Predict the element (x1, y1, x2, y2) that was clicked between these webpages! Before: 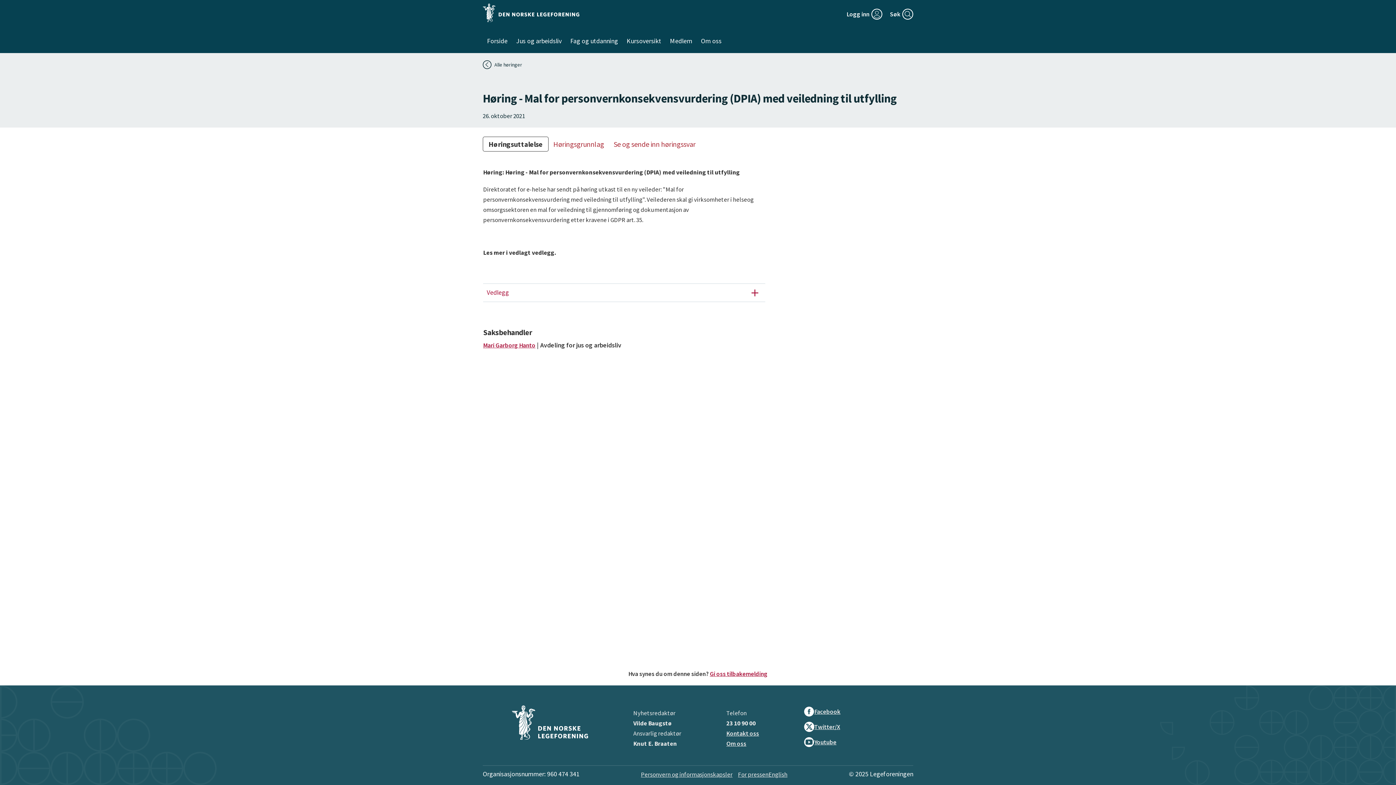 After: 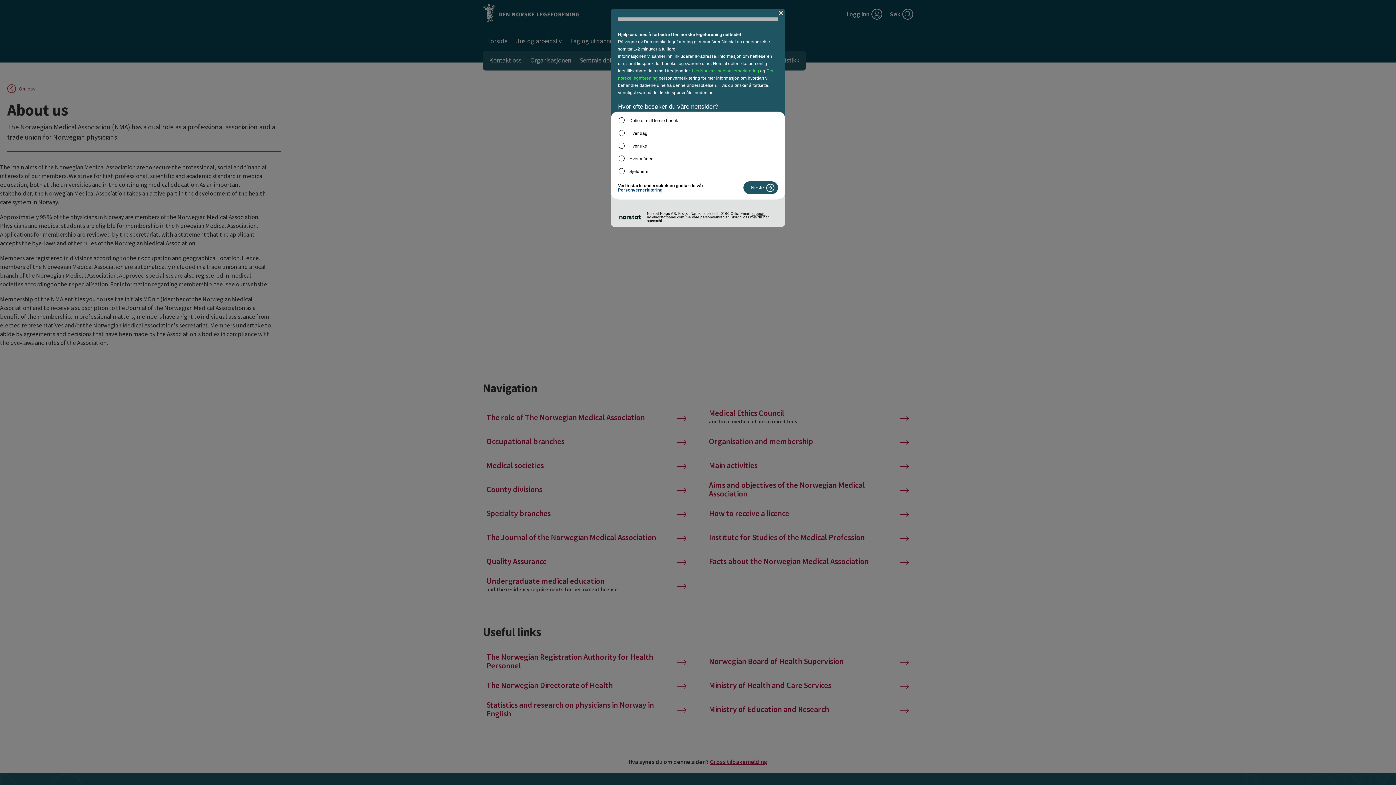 Action: bbox: (768, 770, 787, 778) label: English